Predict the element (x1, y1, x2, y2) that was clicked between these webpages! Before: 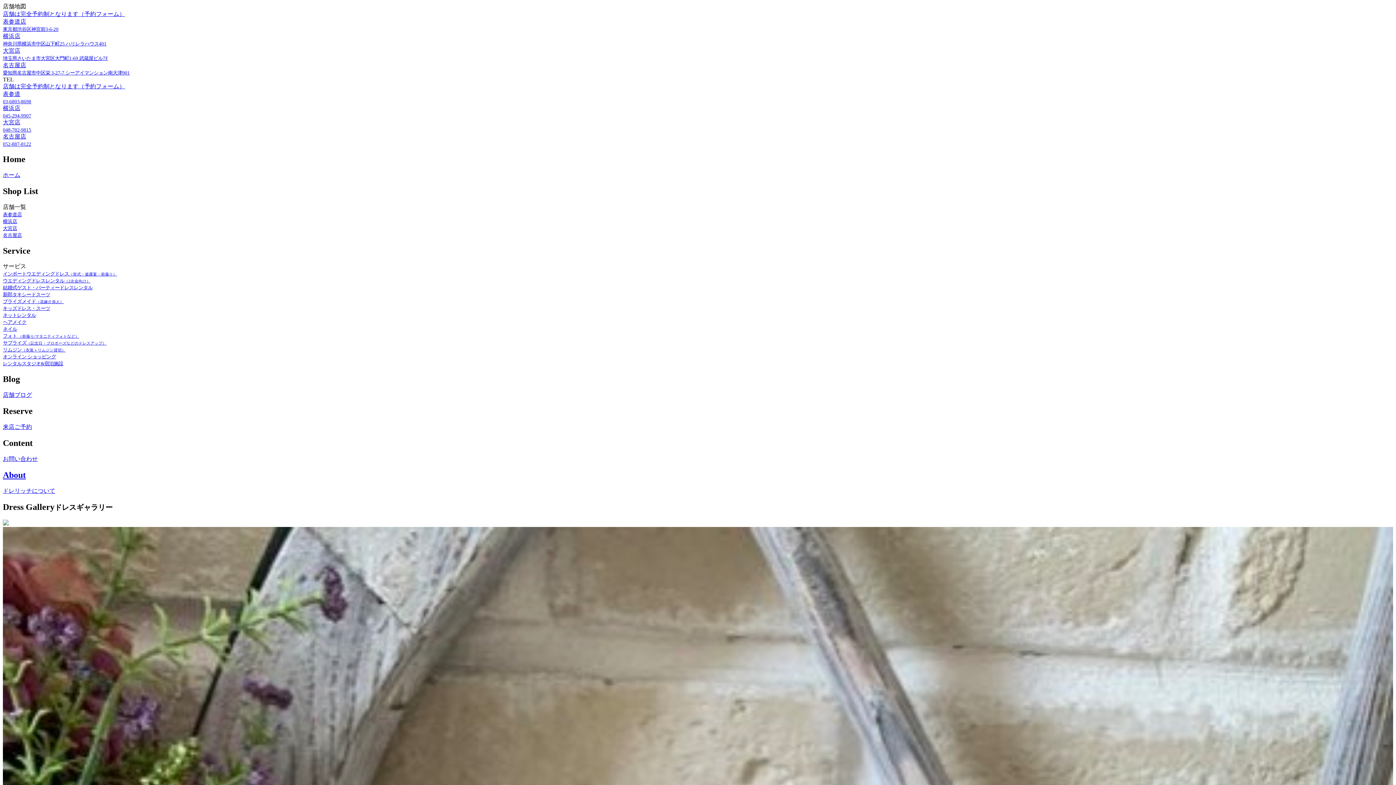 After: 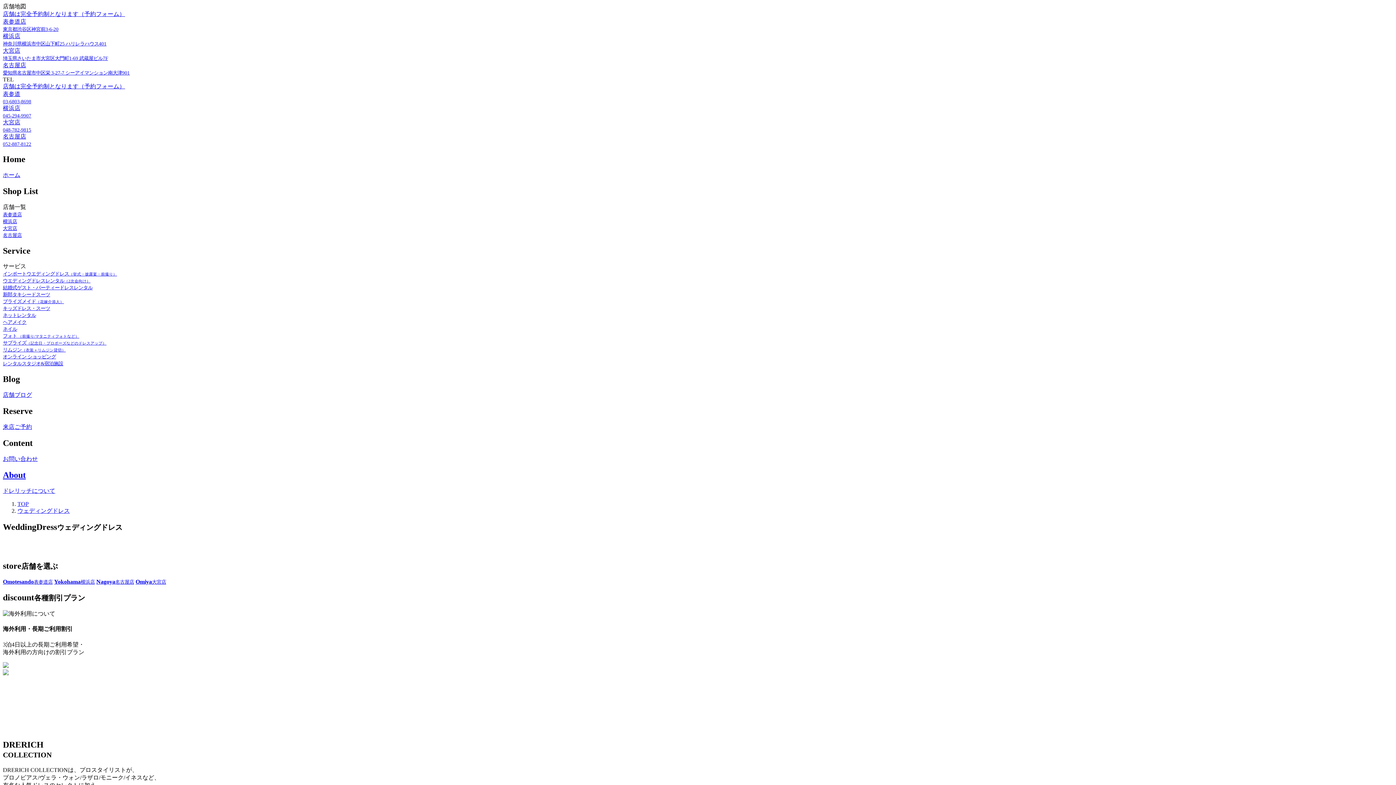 Action: bbox: (2, 277, 1393, 284) label: ウエディングドレスレンタル（2次会向け）